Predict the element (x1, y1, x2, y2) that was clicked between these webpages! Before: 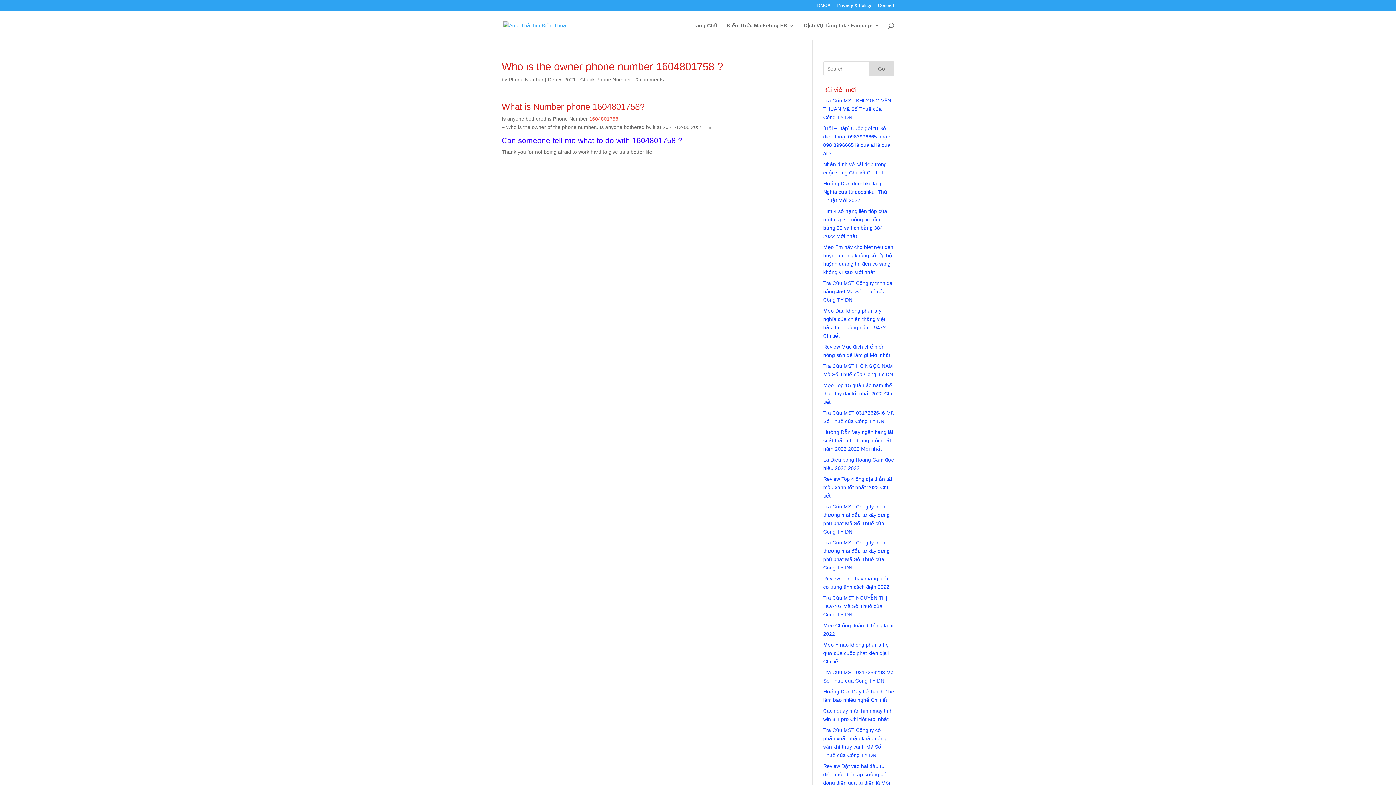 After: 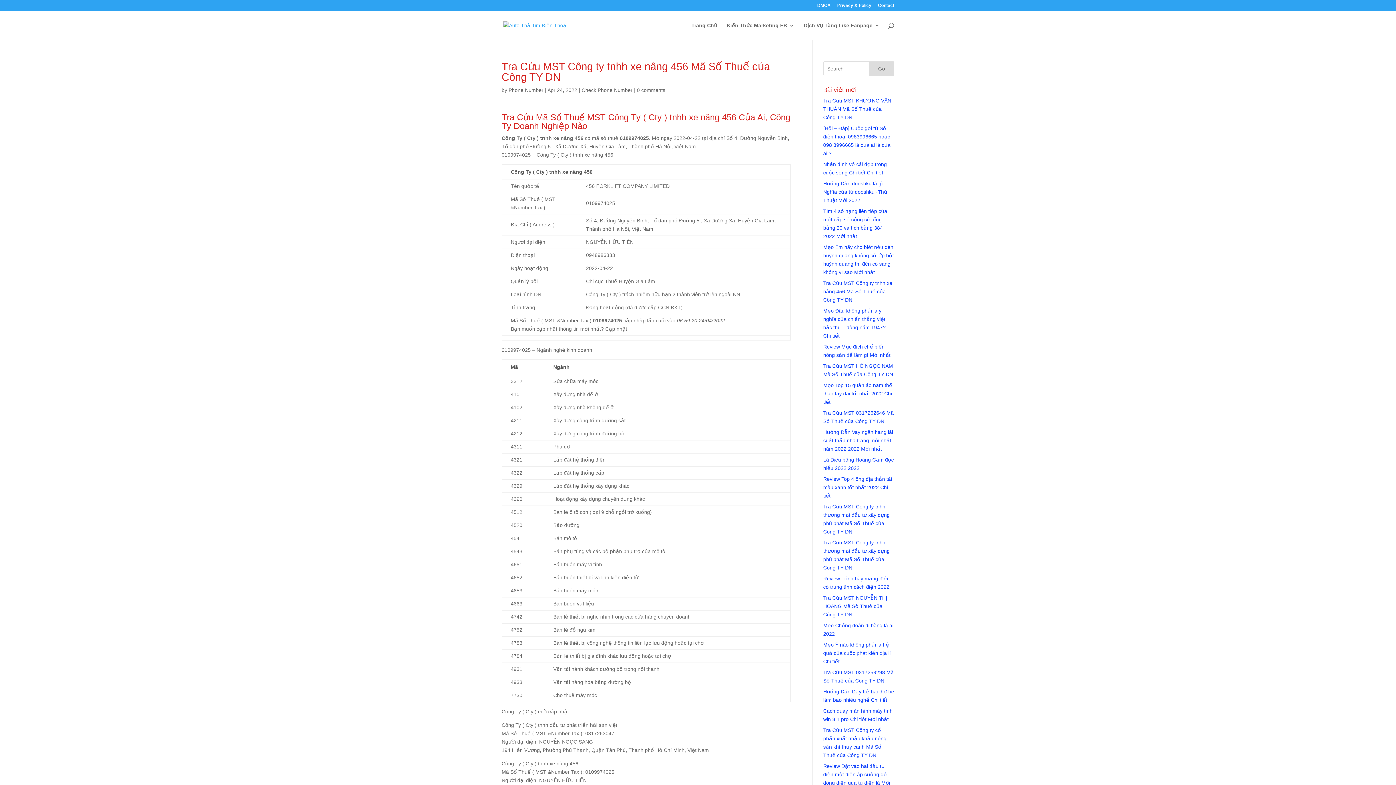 Action: label: Tra Cứu MST Công ty tnhh xe nâng 456 Mã Số Thuế của Công TY DN bbox: (823, 280, 892, 302)